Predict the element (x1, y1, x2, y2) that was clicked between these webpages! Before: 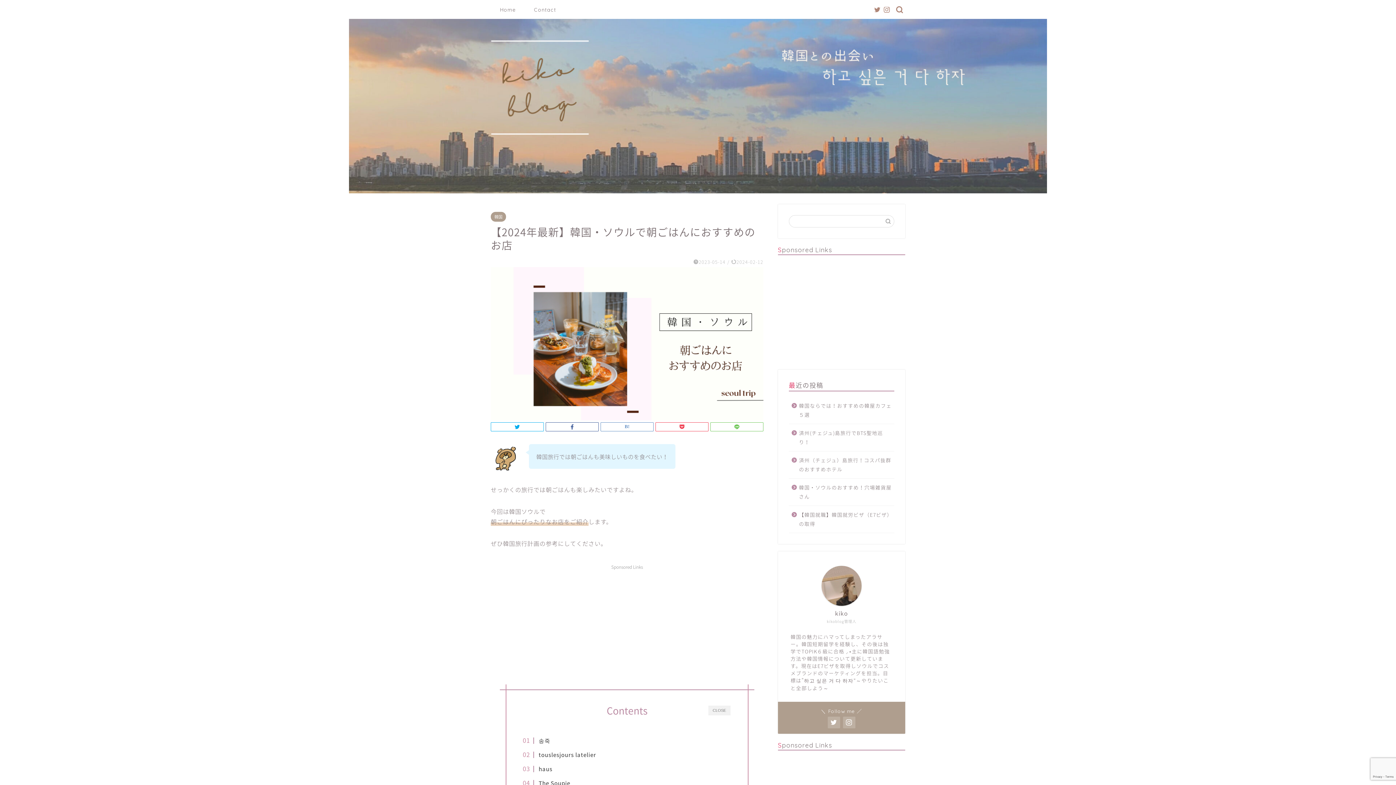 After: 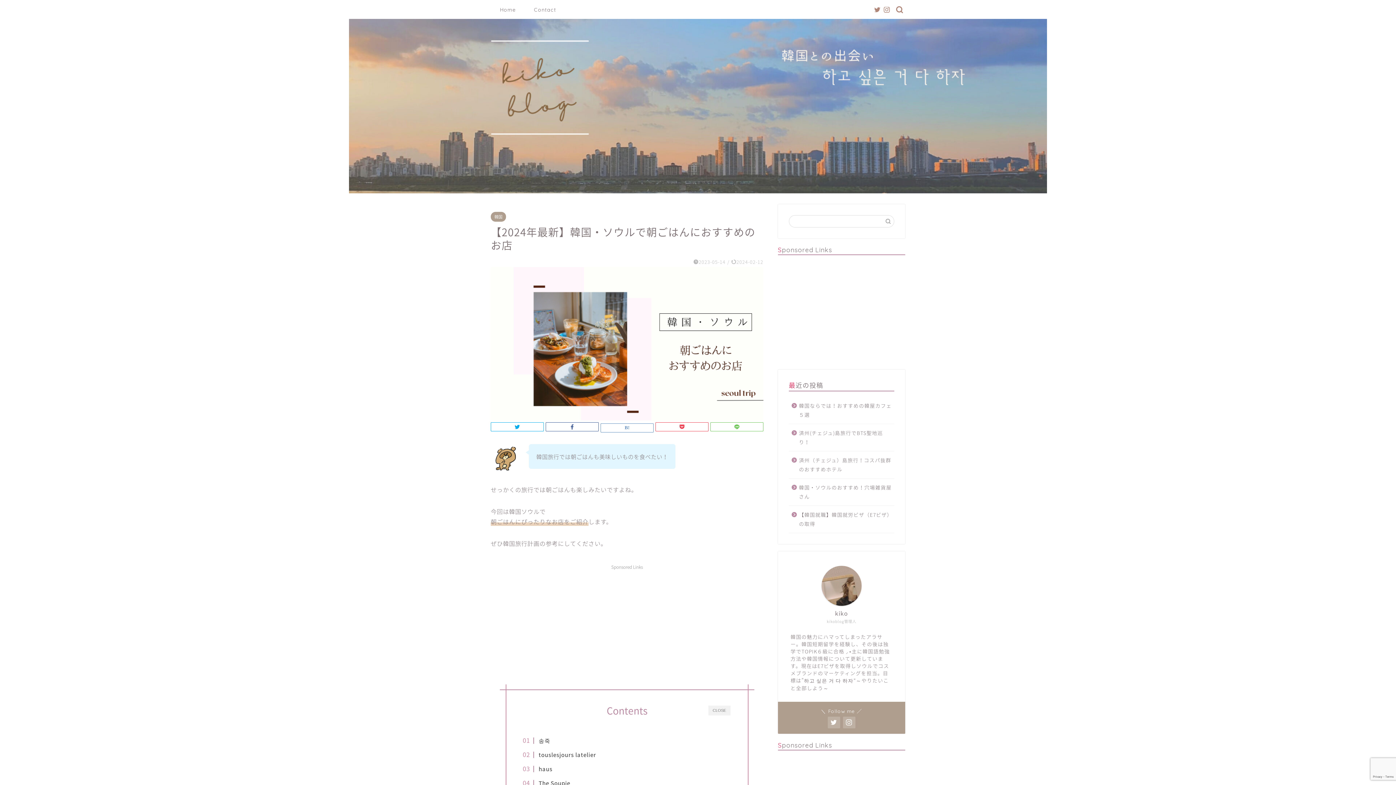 Action: bbox: (600, 422, 653, 431)